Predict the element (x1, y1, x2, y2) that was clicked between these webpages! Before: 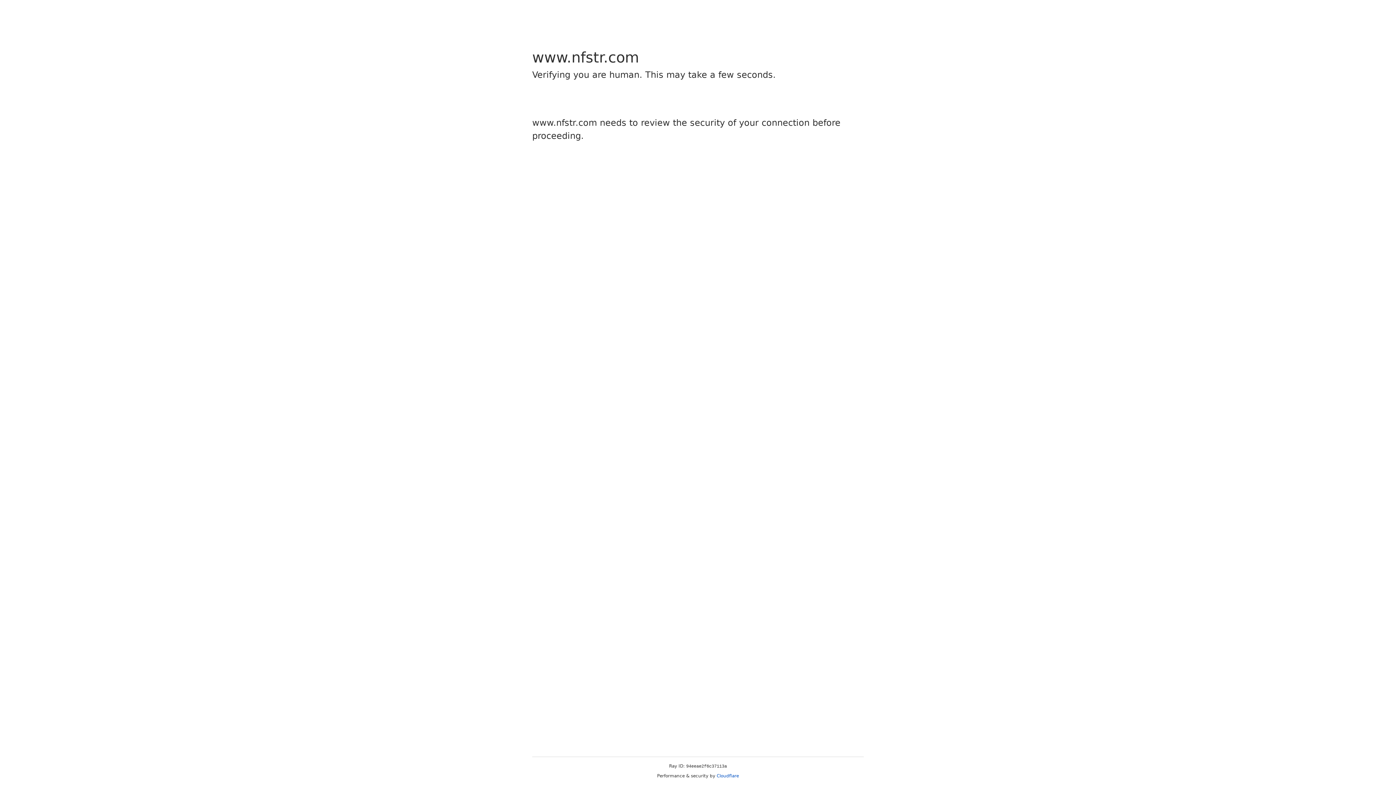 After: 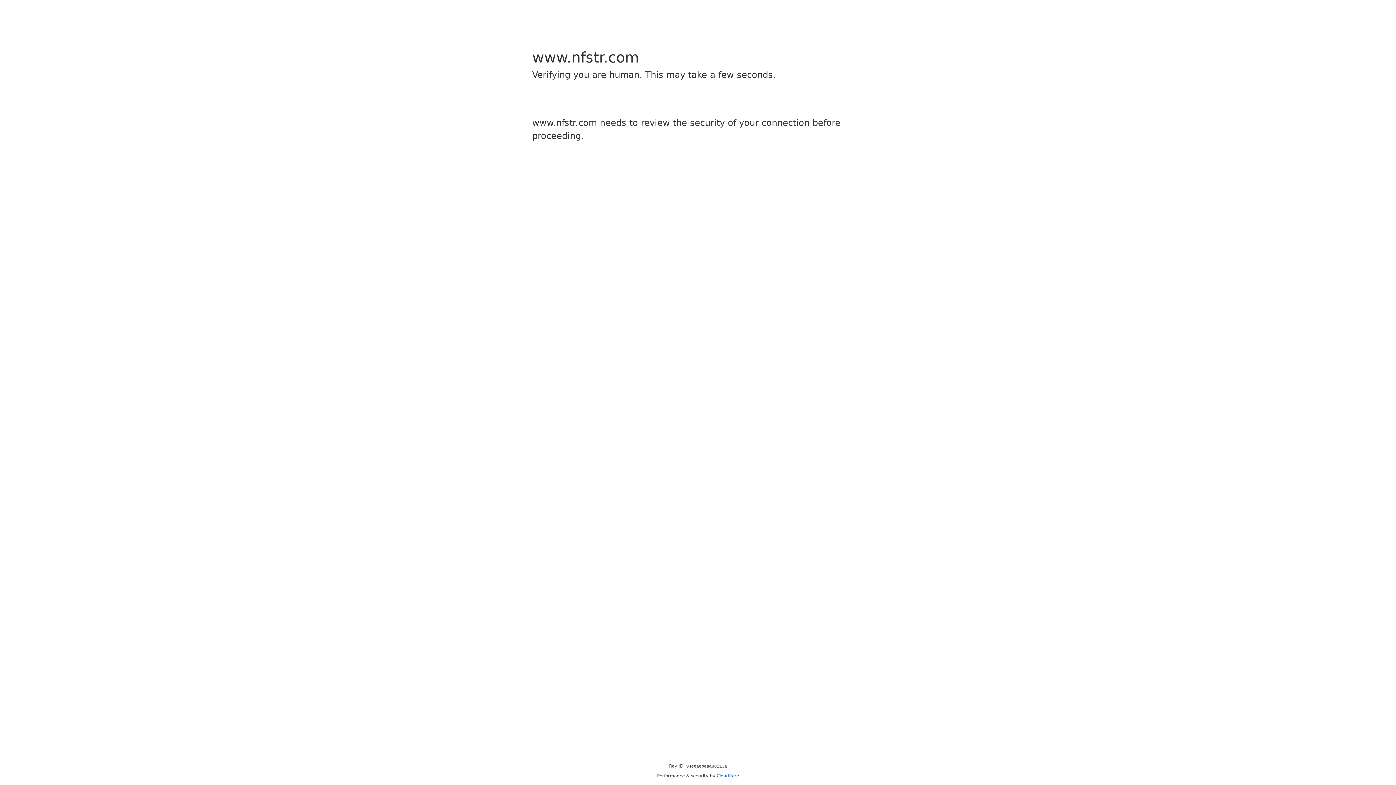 Action: bbox: (716, 773, 739, 778) label: Cloudflare